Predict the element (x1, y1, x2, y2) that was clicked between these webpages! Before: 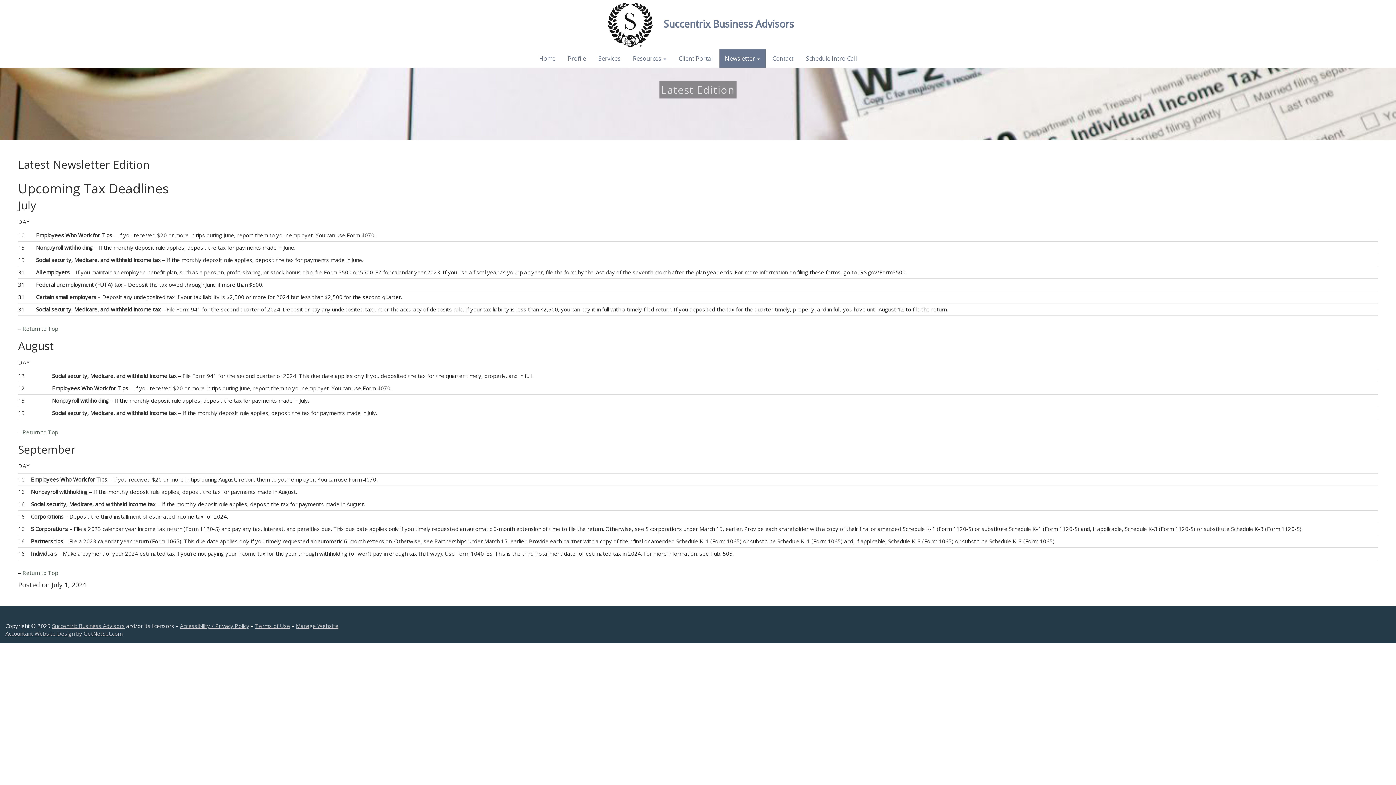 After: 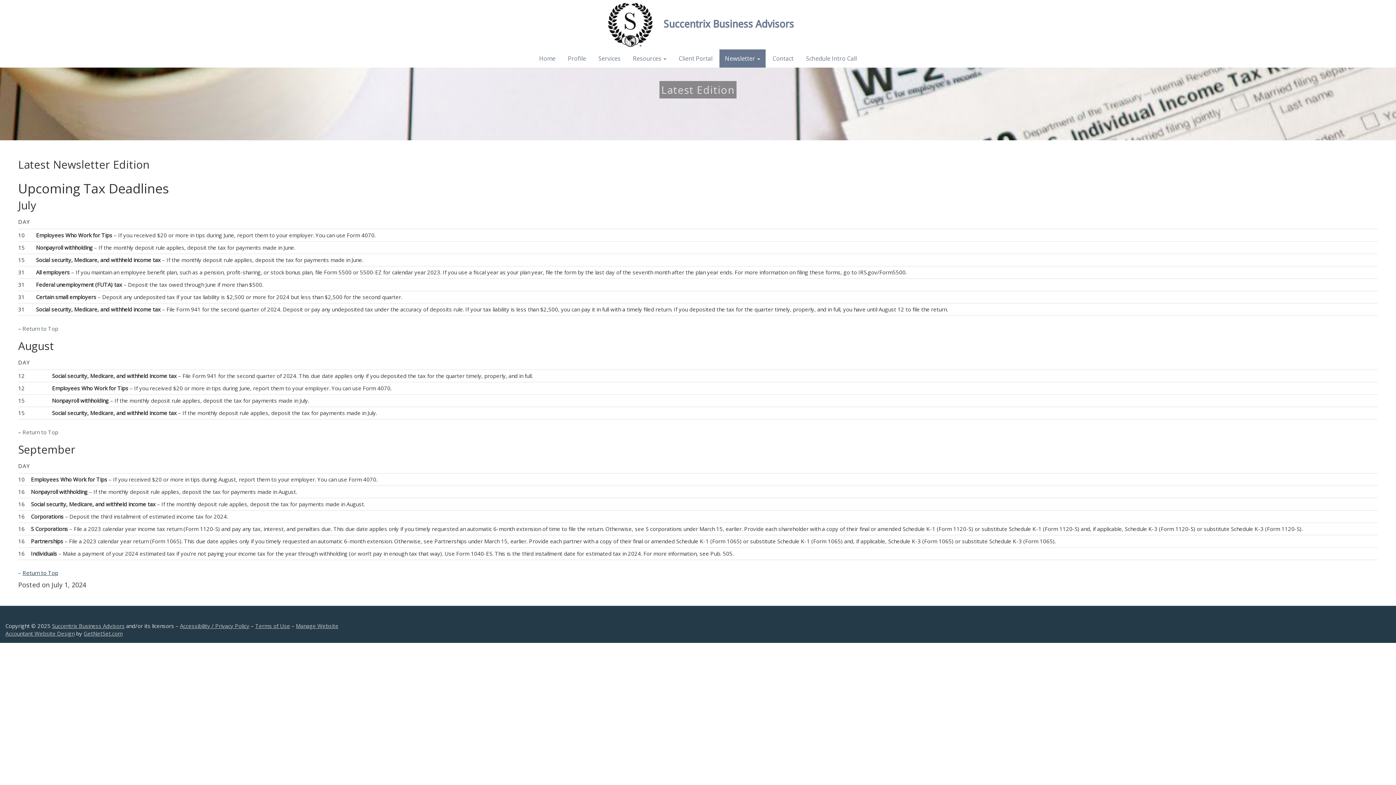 Action: bbox: (22, 569, 58, 576) label: Return to Top